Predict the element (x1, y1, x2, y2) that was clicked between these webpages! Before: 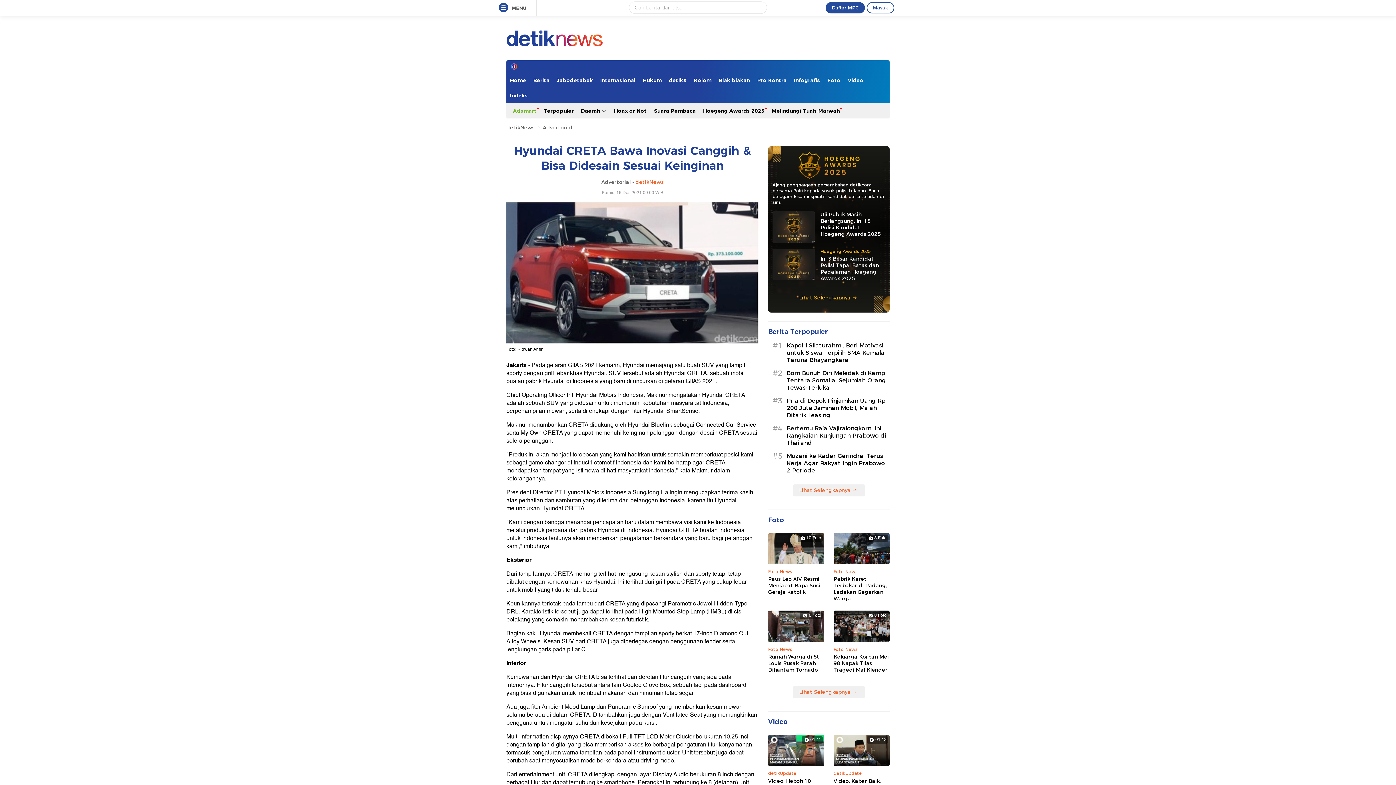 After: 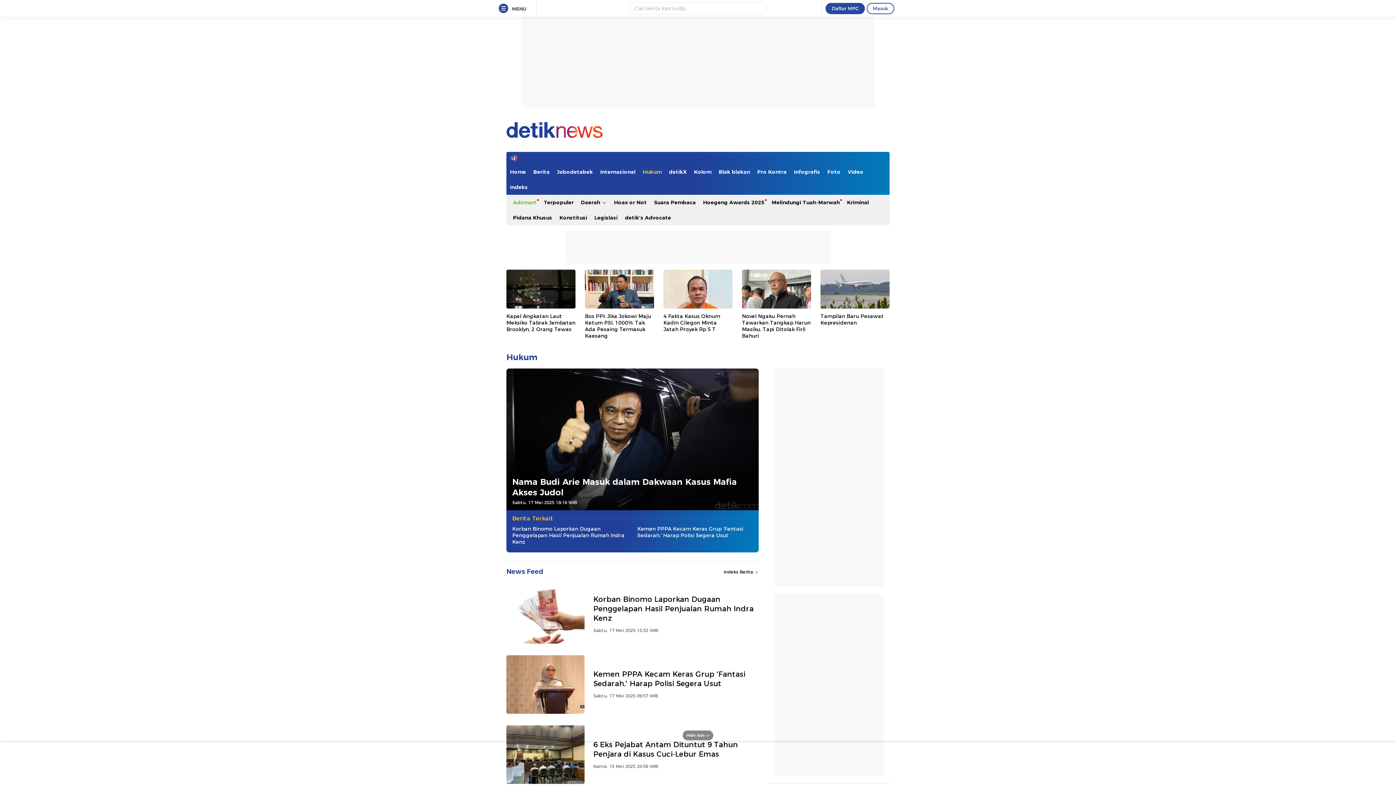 Action: bbox: (639, 72, 665, 88) label: Hukum